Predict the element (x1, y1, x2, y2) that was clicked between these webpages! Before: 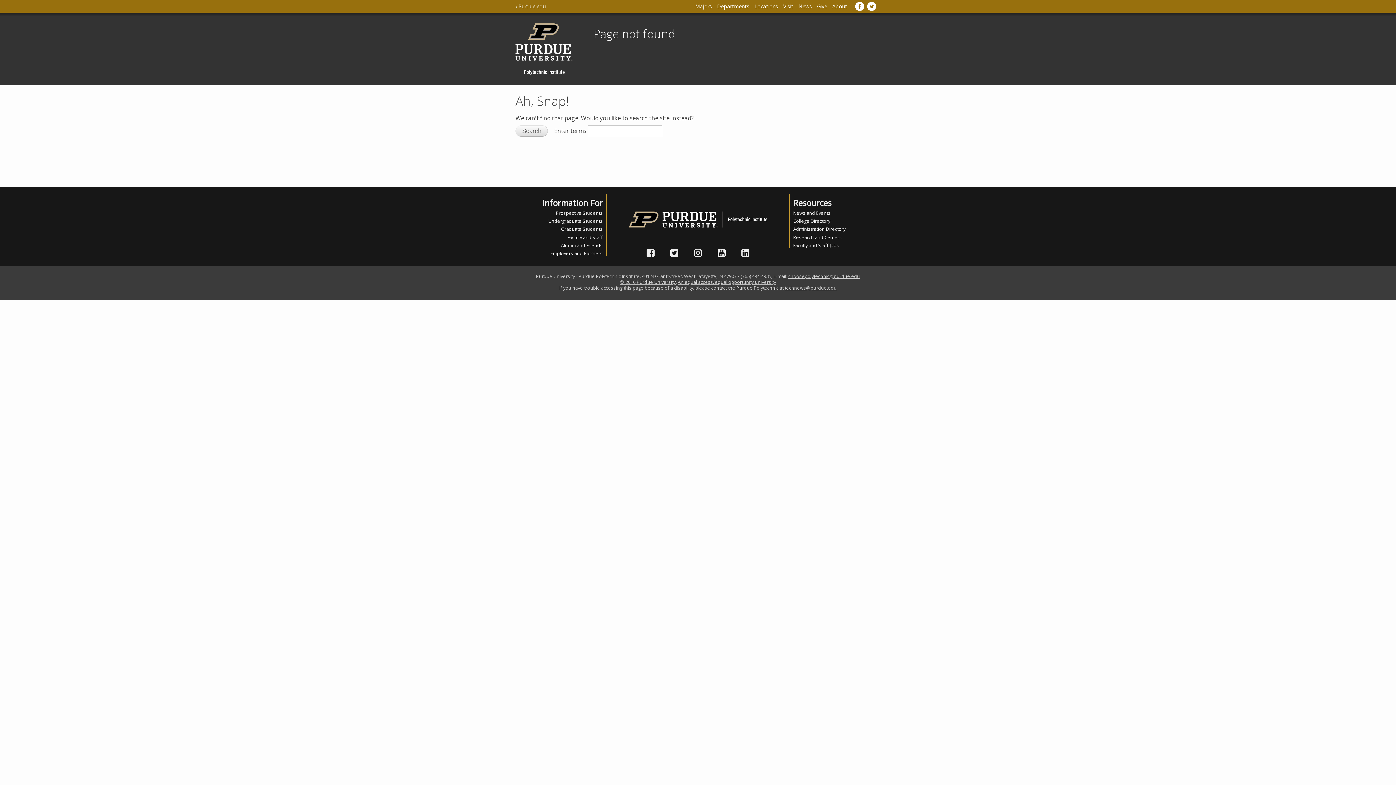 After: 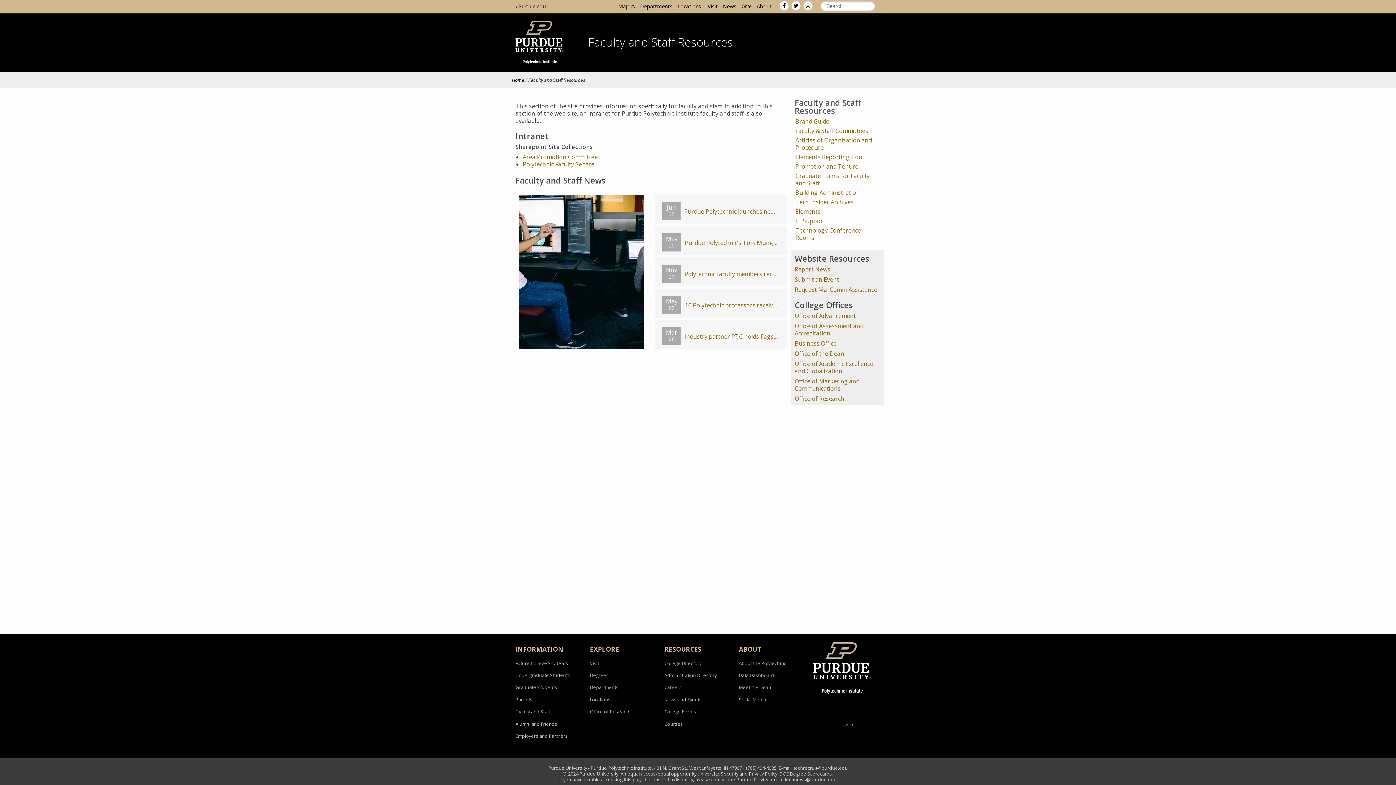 Action: bbox: (567, 234, 602, 240) label: Faculty and Staff